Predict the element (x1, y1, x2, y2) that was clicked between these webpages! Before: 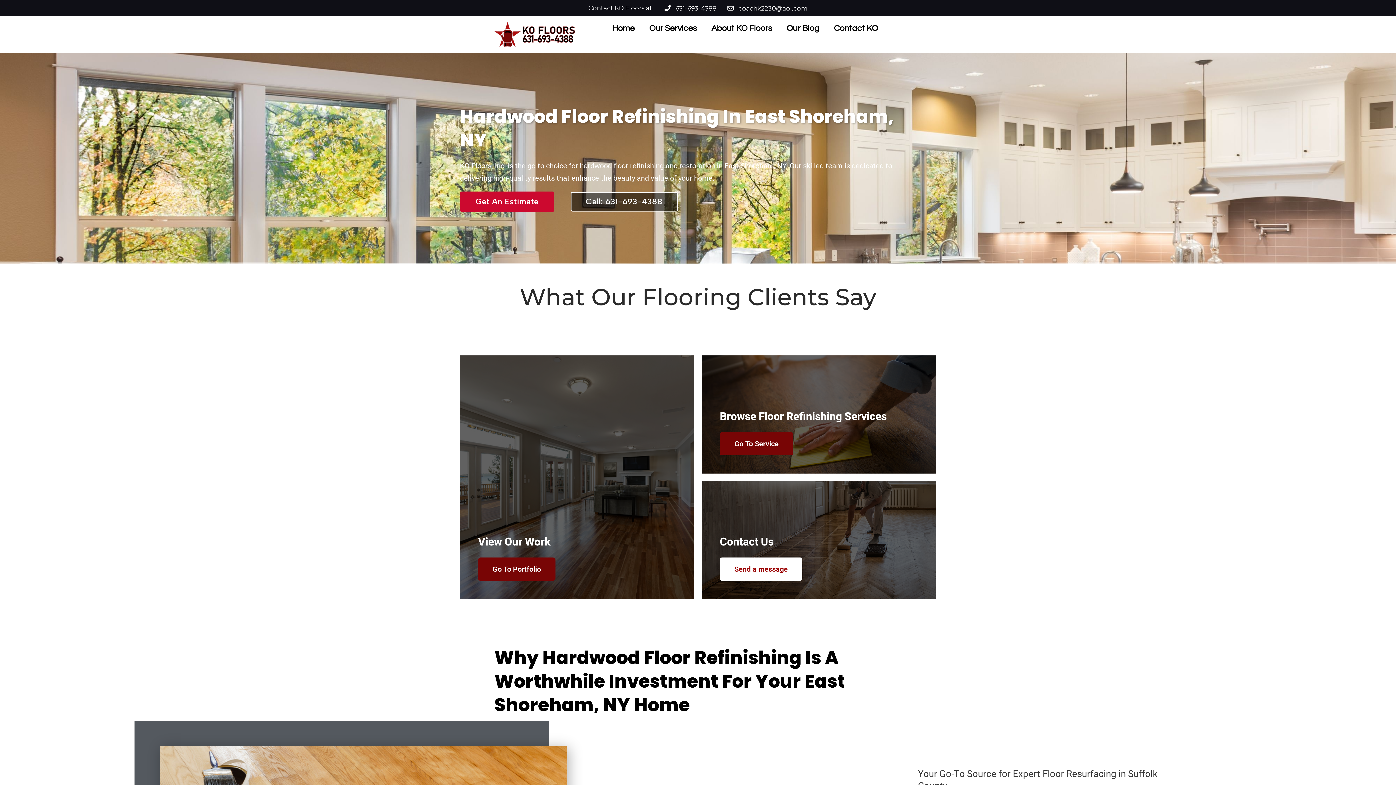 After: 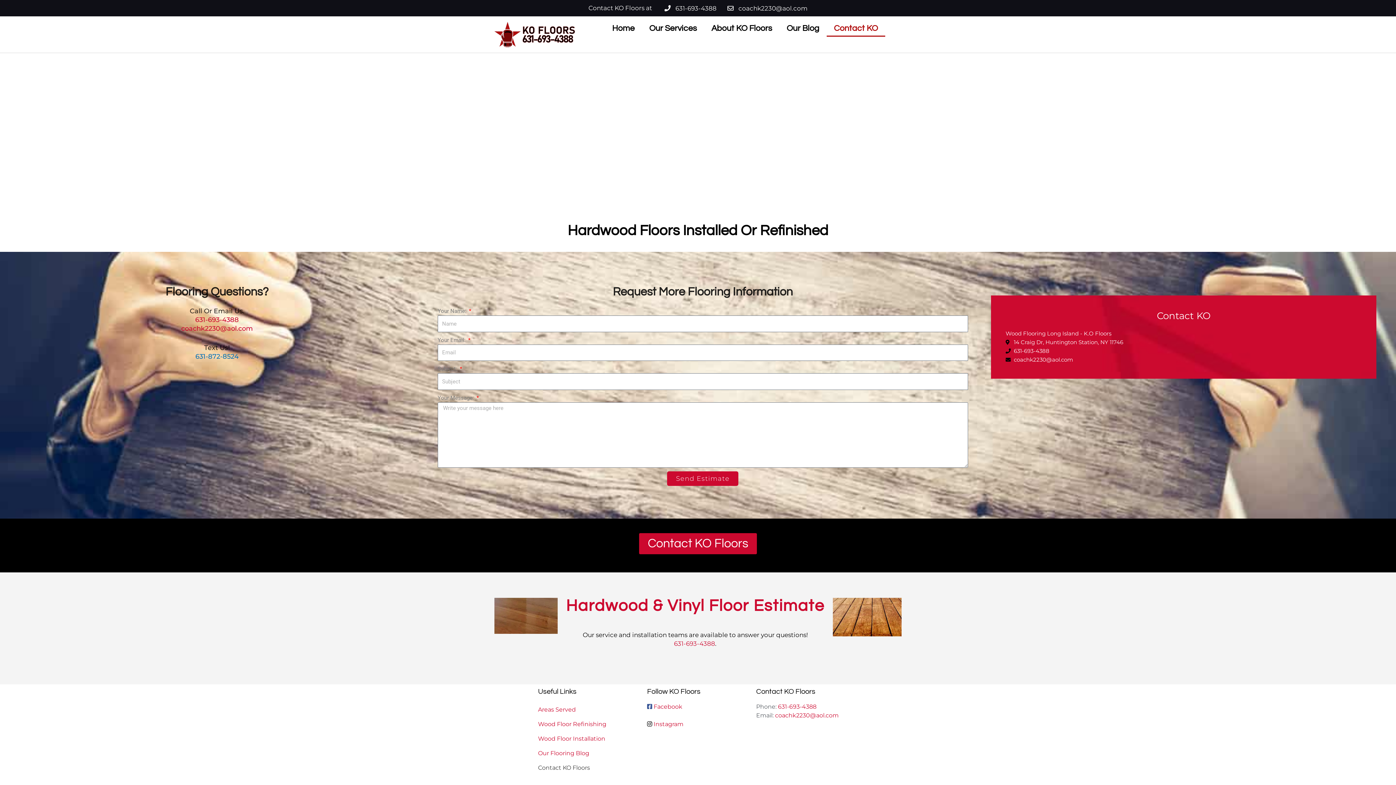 Action: label: Contact KO bbox: (826, 20, 885, 36)